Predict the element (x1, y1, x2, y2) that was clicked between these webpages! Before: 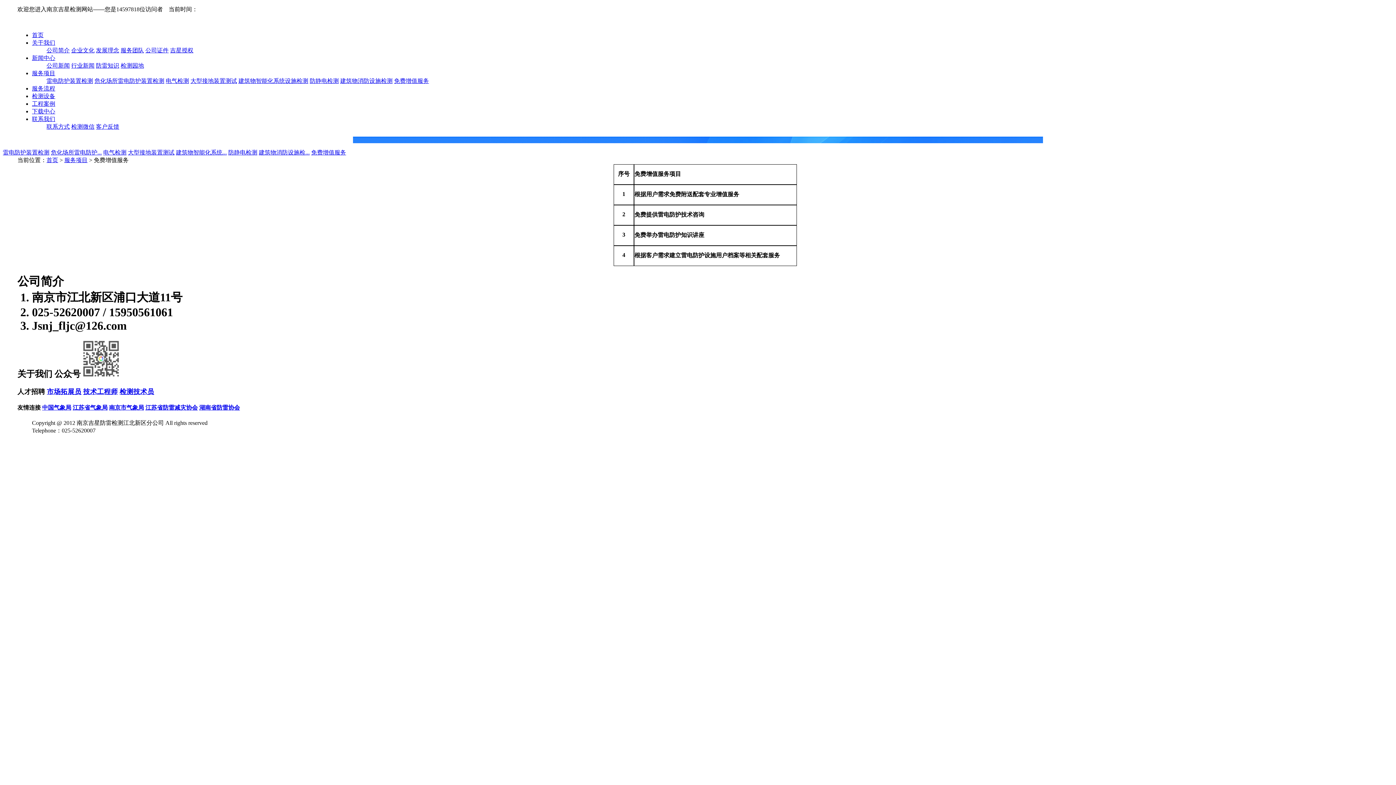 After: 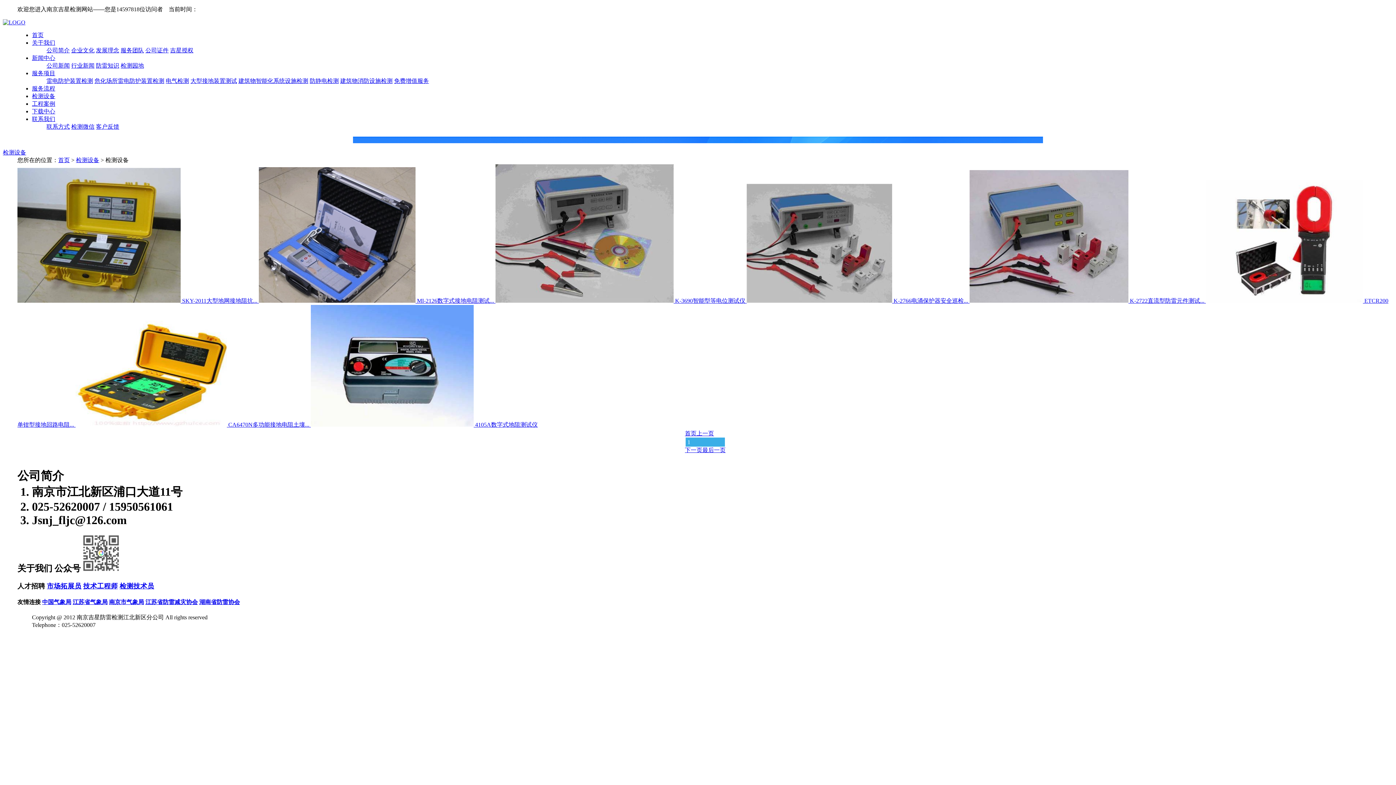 Action: label: 检测设备 bbox: (32, 93, 55, 99)